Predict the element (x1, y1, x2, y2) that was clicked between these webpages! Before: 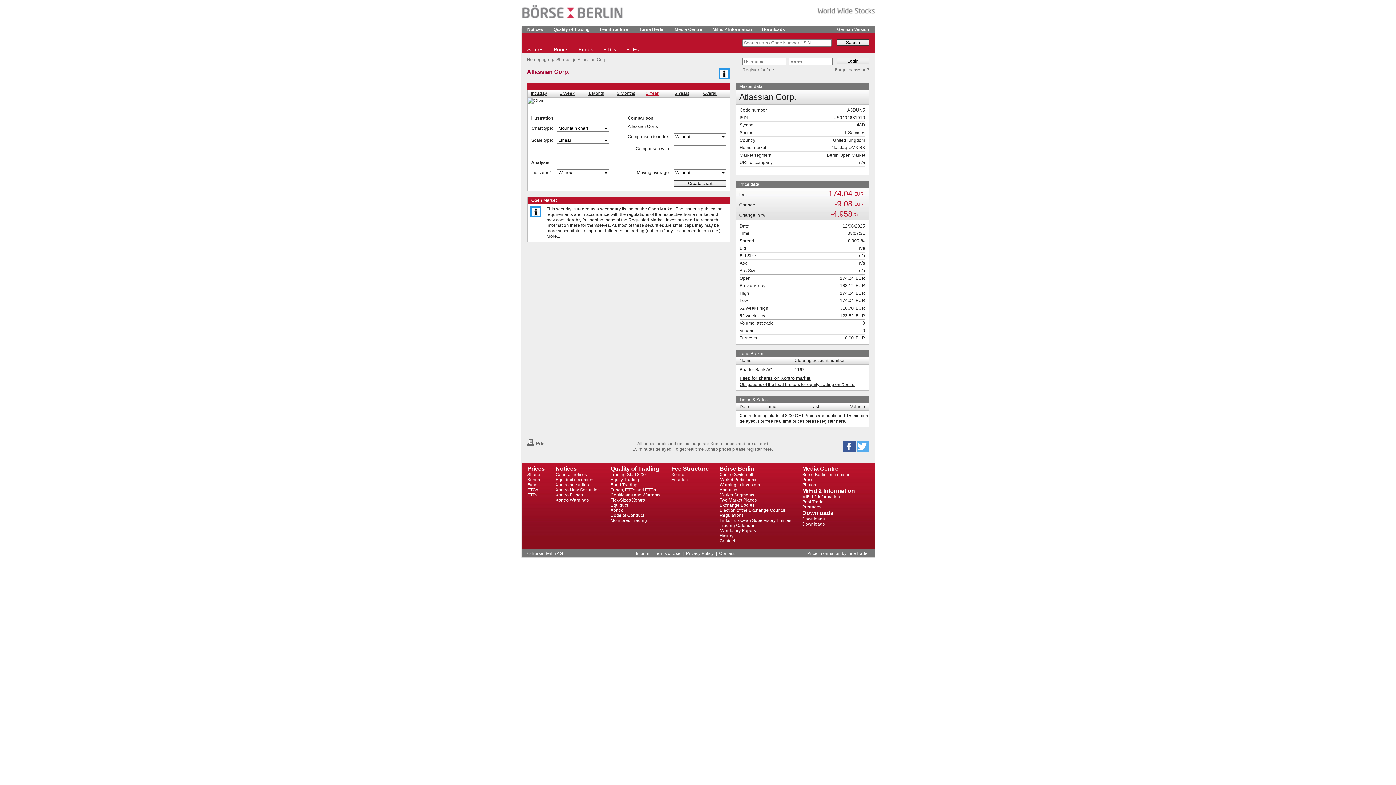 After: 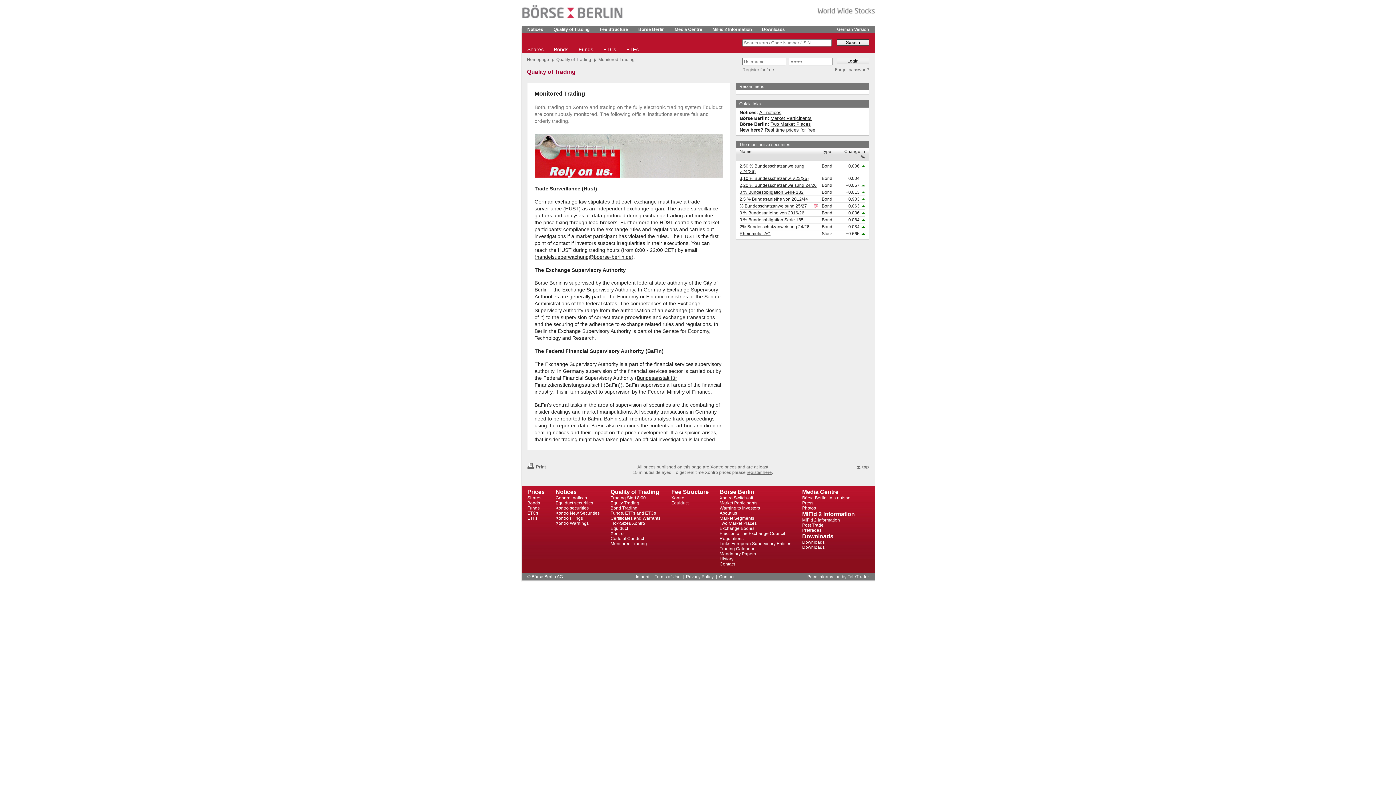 Action: bbox: (610, 518, 660, 523) label: Monitored Trading